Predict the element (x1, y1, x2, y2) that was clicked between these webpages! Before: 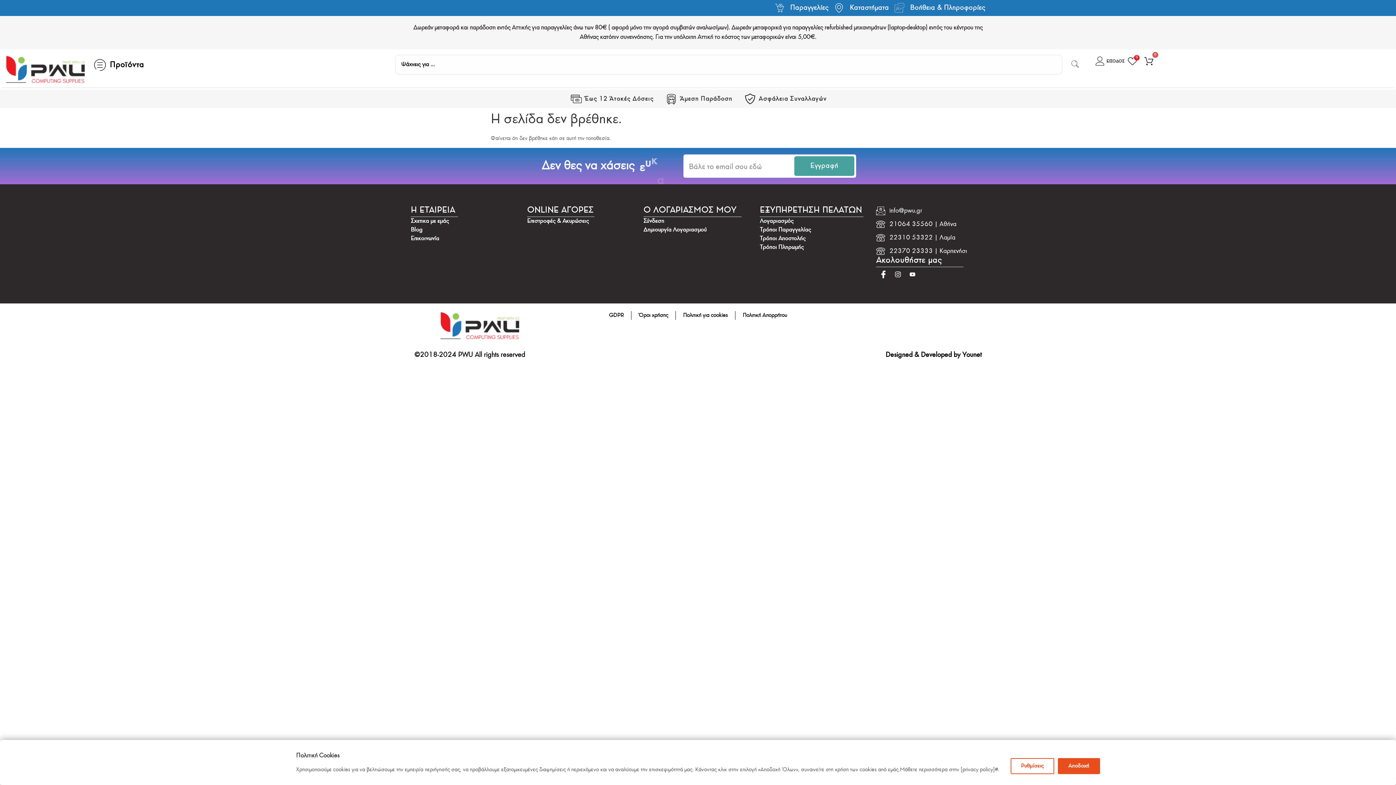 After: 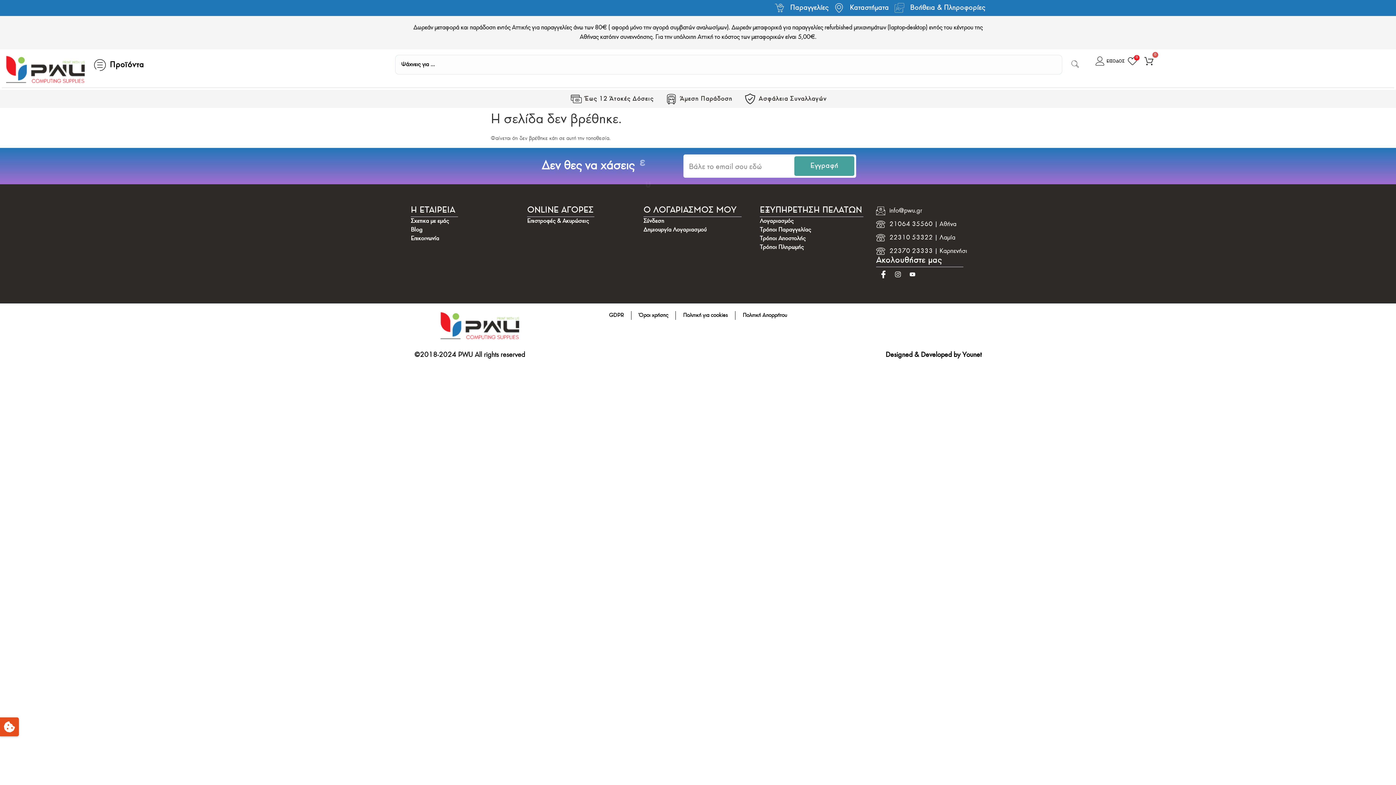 Action: label: Αποδοχή bbox: (1058, 758, 1100, 774)